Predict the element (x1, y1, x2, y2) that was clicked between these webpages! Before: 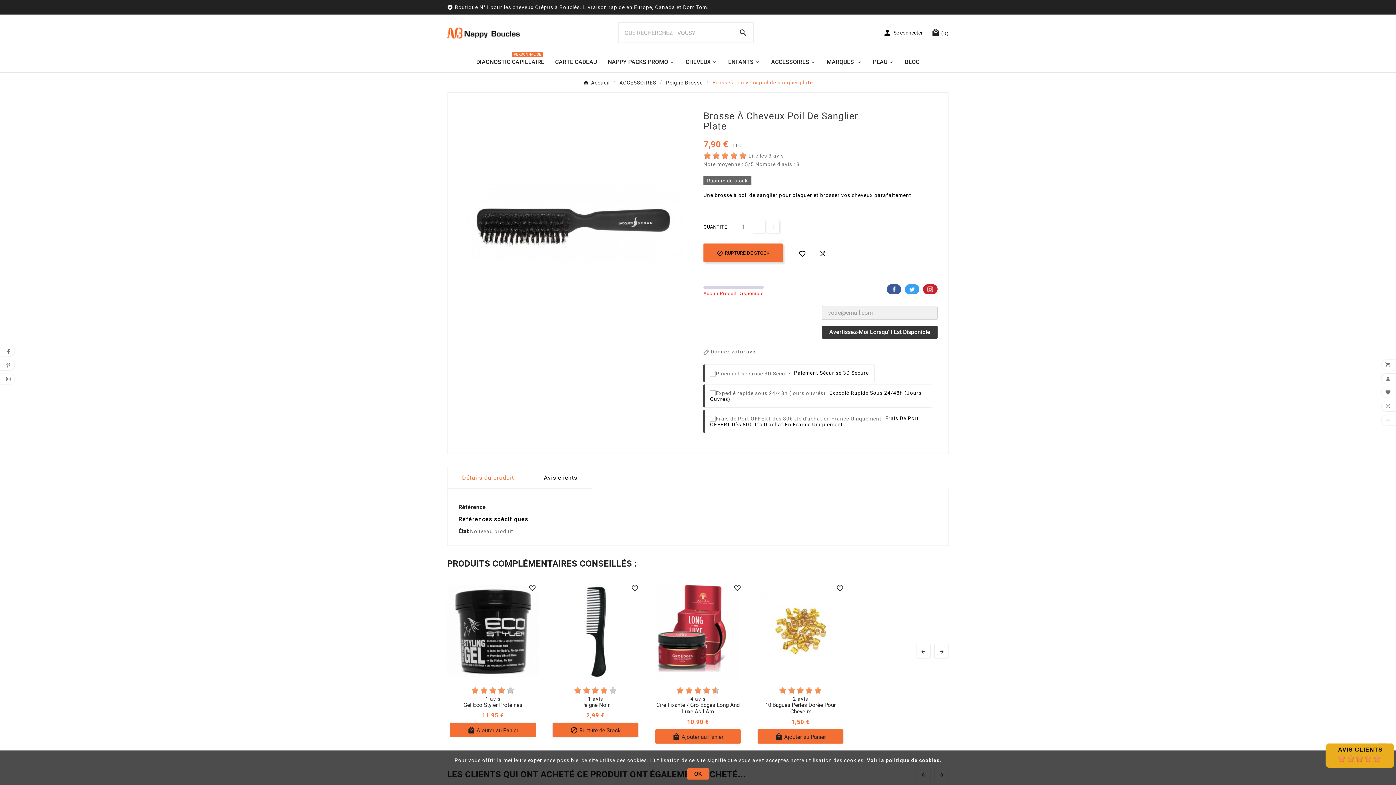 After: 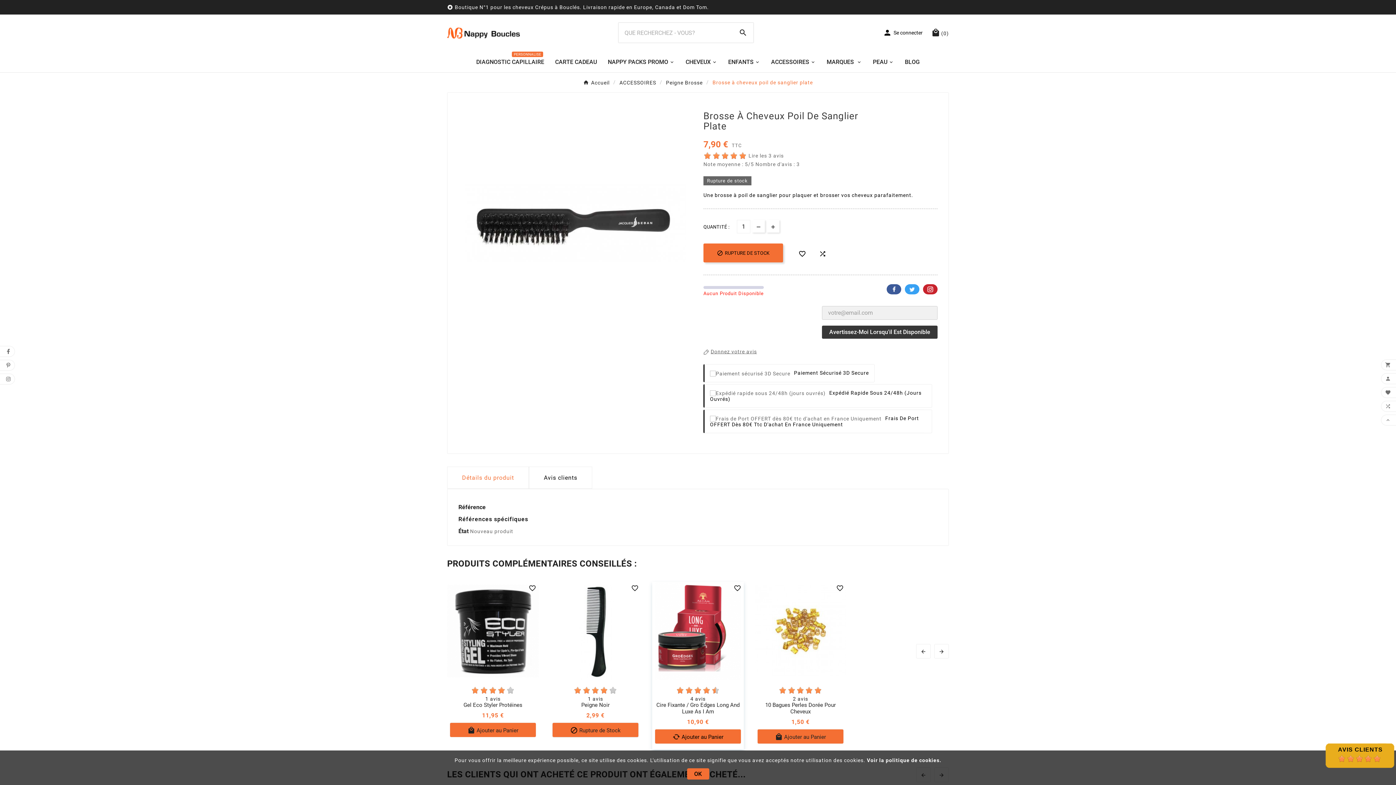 Action: label: Ajouter au Panier bbox: (655, 729, 741, 744)